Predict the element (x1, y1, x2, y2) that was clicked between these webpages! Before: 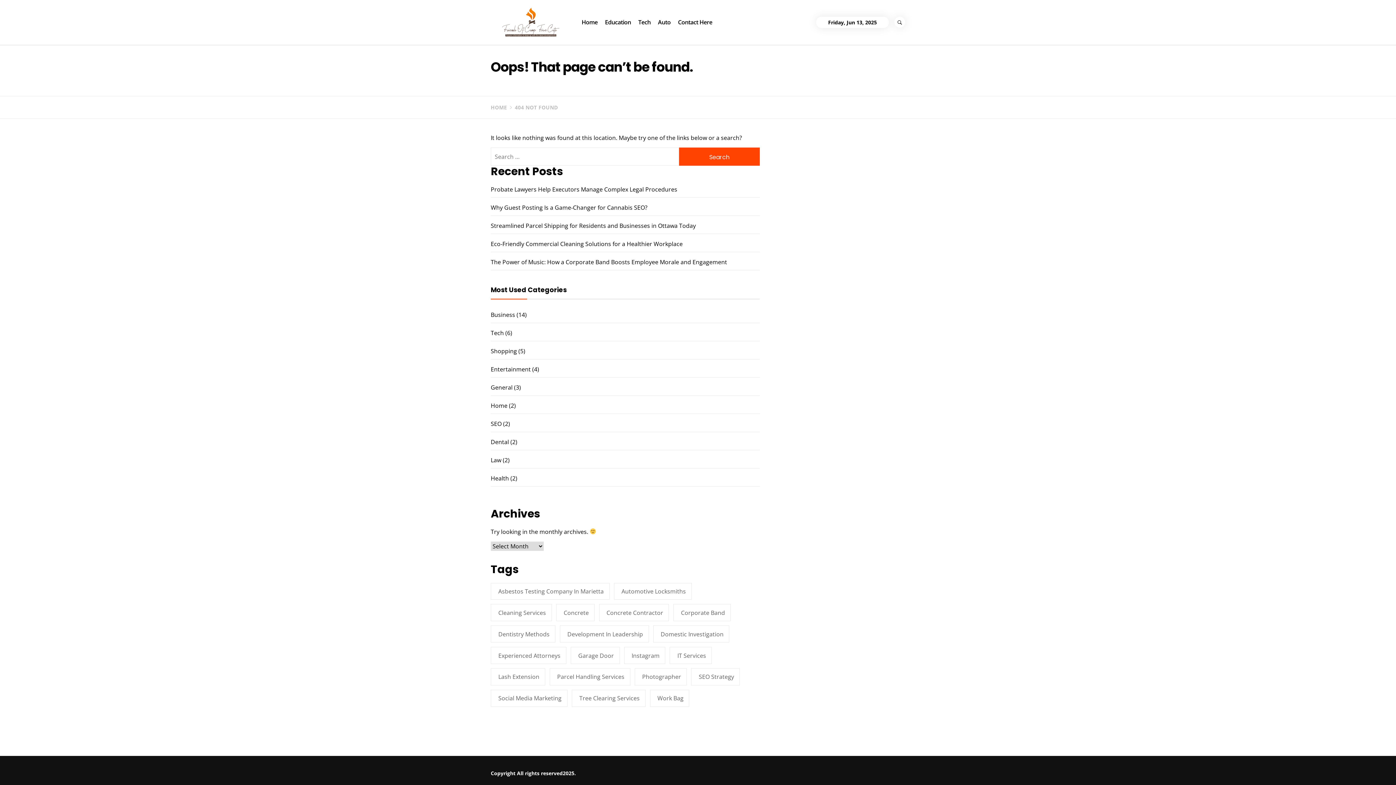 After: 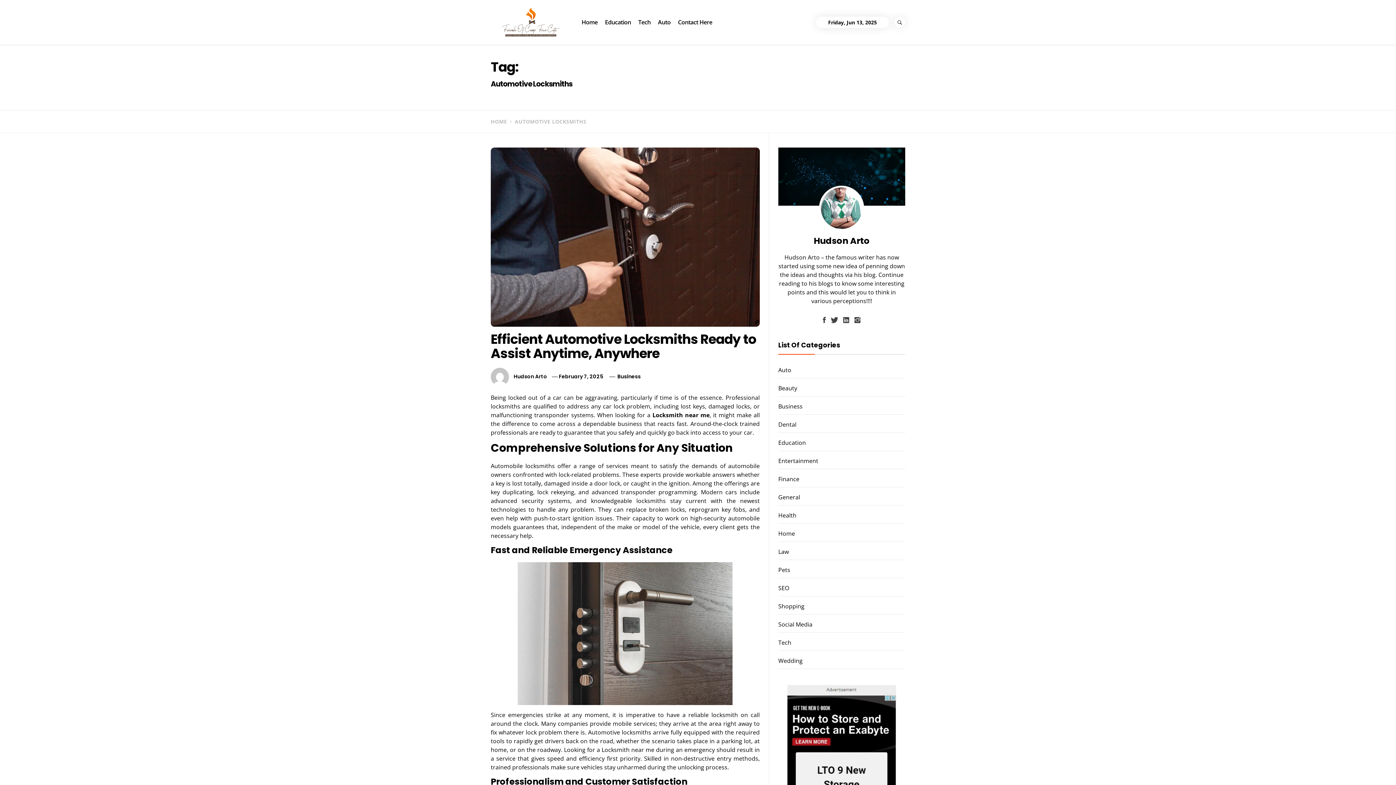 Action: bbox: (614, 583, 691, 600) label: Automotive Locksmiths (1 item)